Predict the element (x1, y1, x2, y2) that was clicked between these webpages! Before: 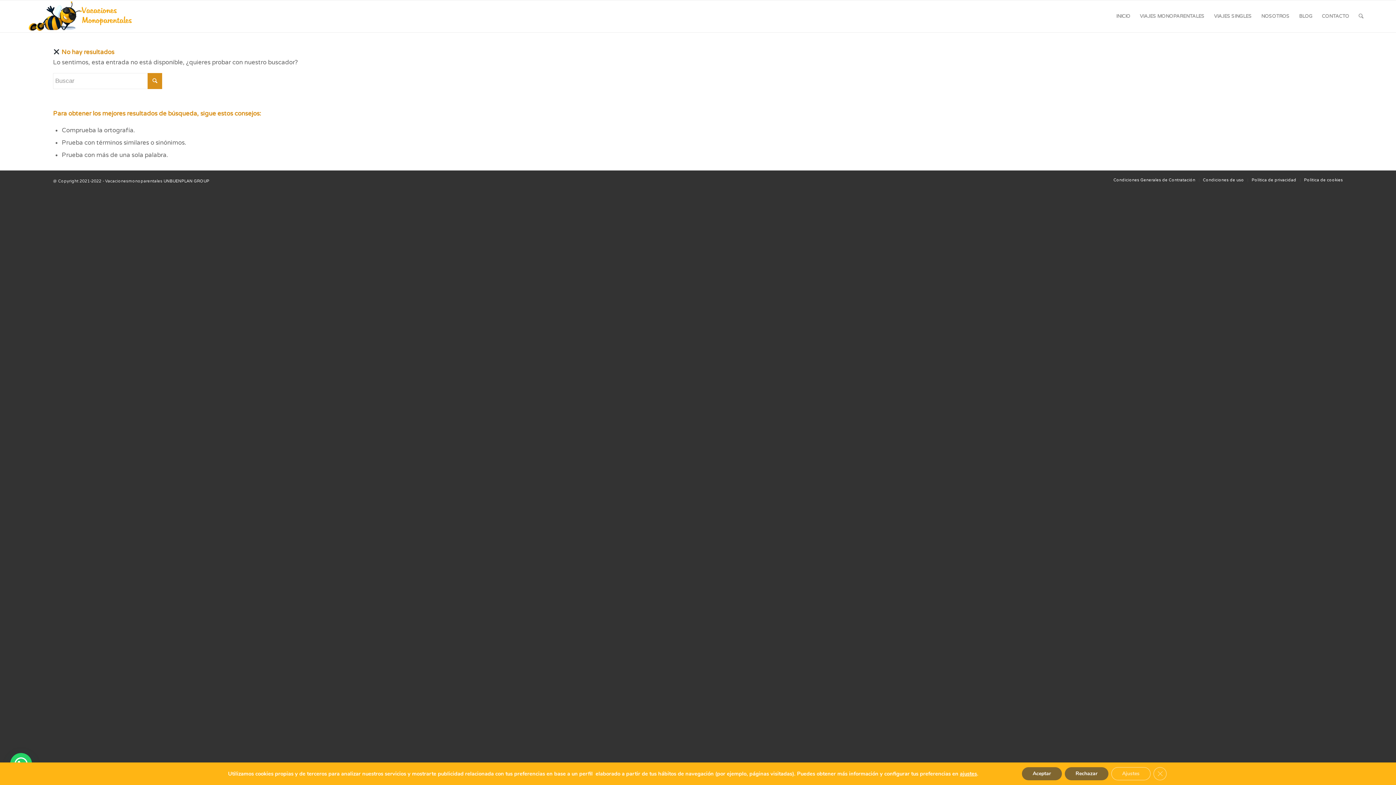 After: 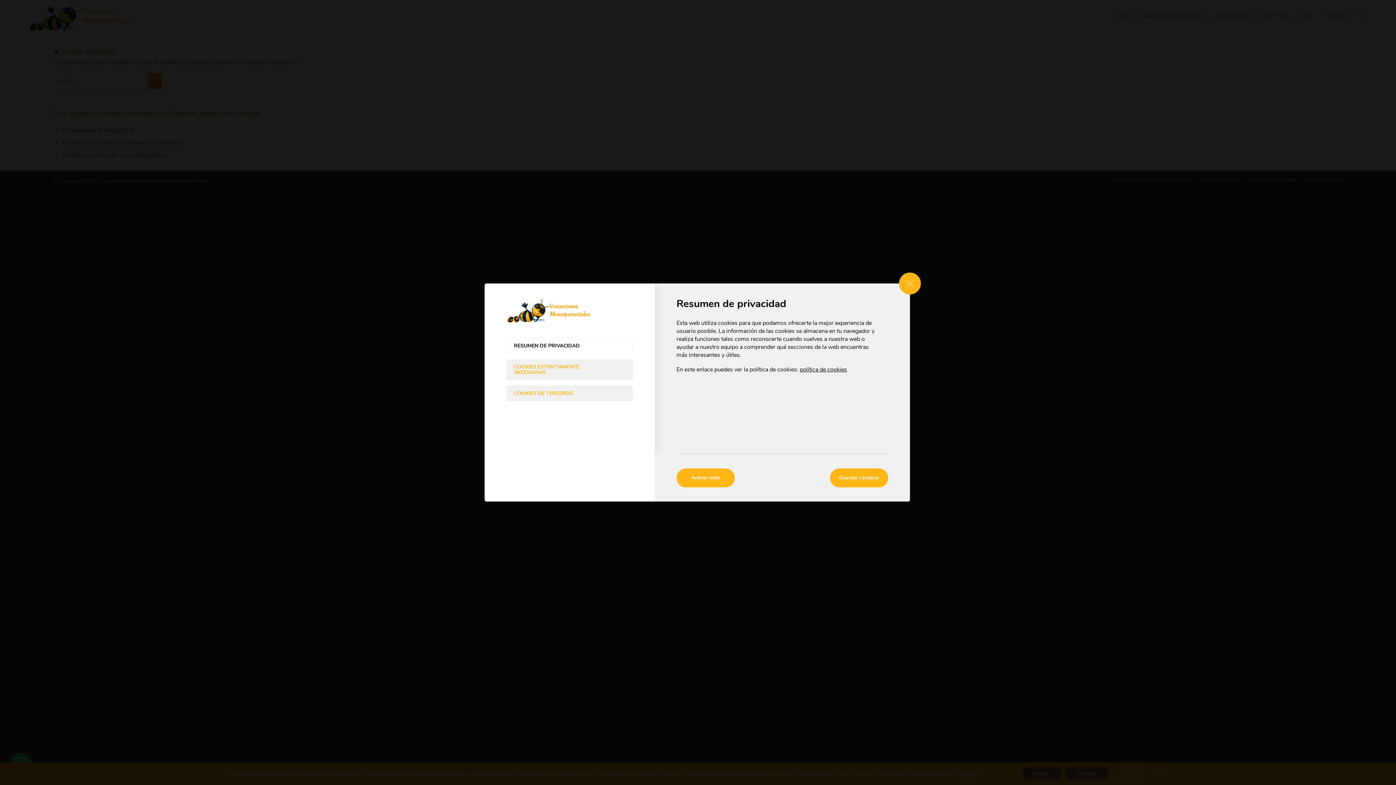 Action: bbox: (960, 770, 977, 777) label: ajustes